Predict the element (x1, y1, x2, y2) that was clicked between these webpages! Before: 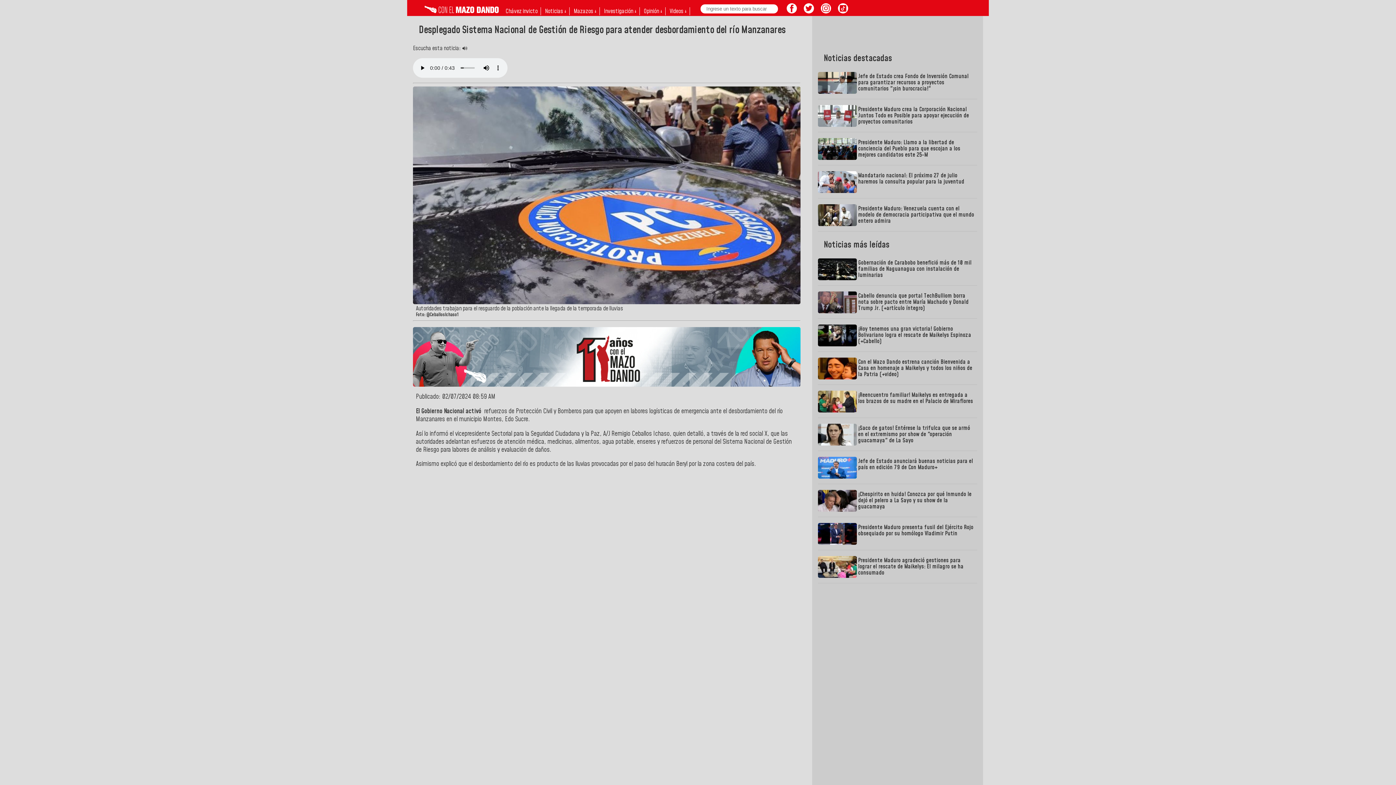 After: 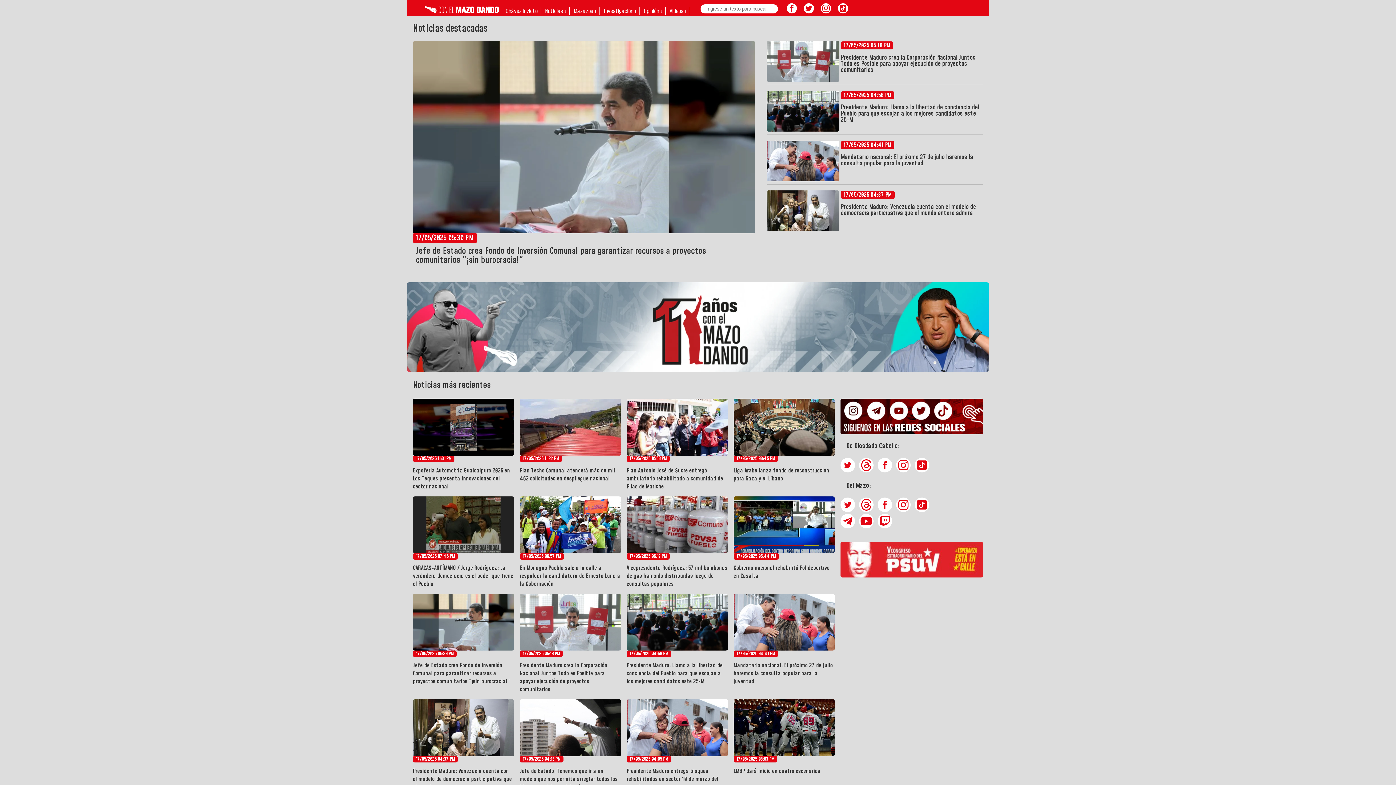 Action: bbox: (424, 7, 498, 15)